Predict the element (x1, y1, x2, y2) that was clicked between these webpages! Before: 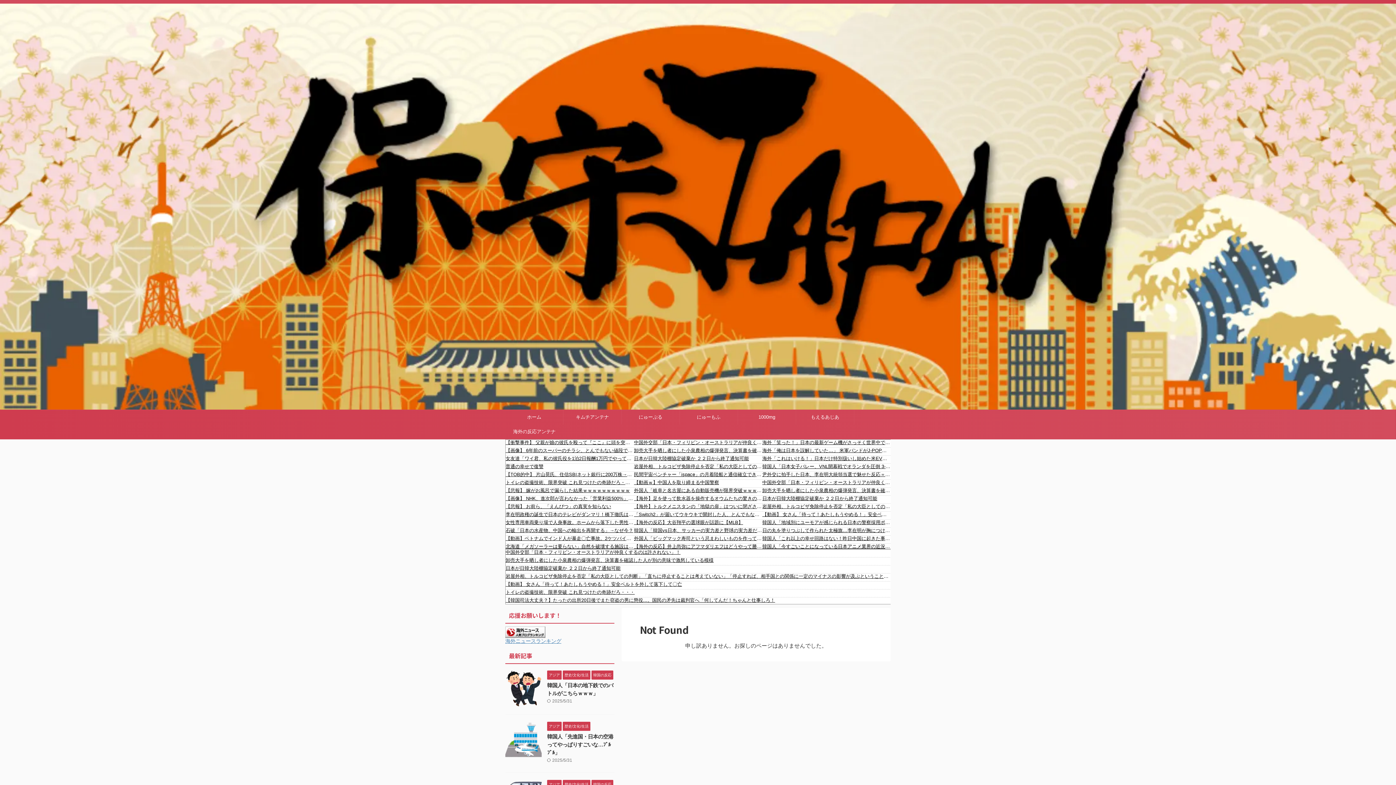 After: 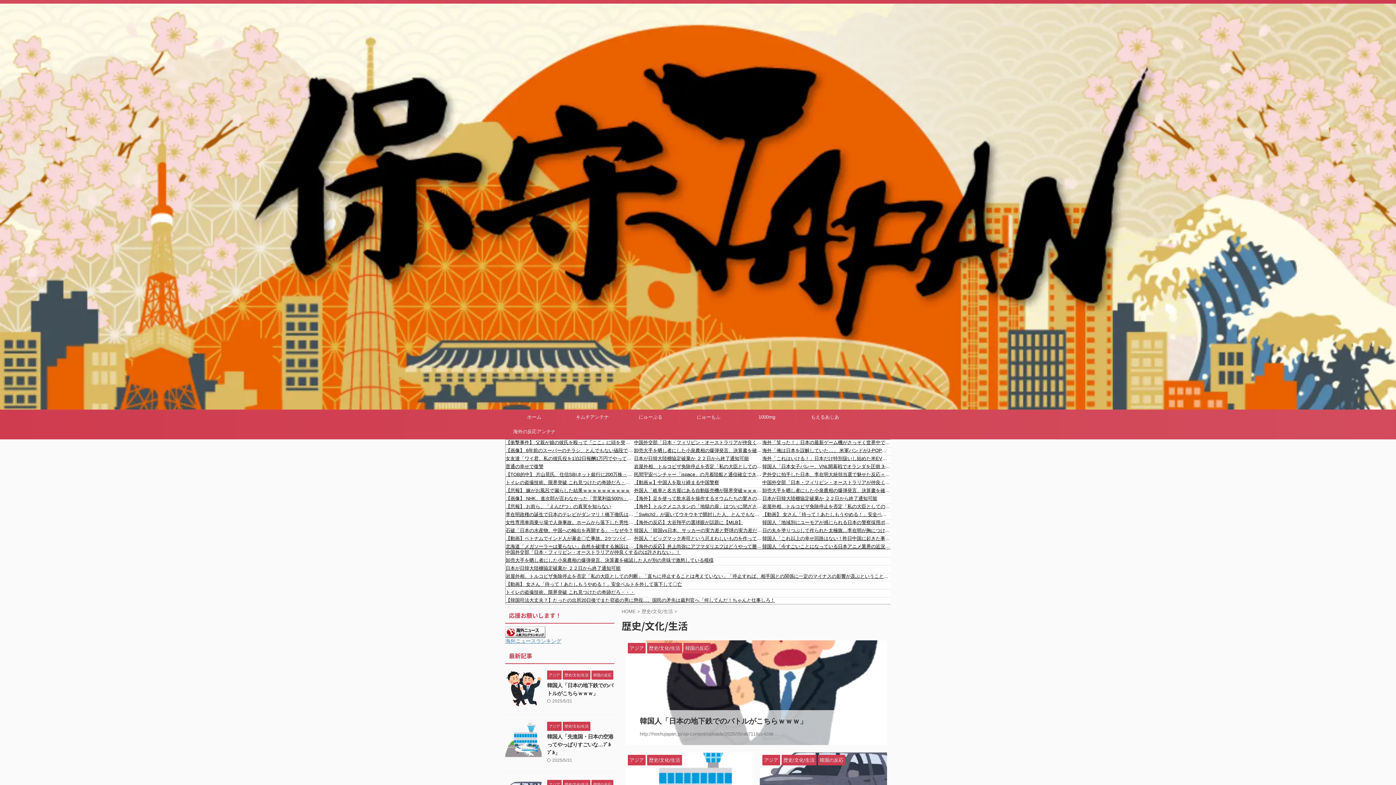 Action: bbox: (562, 672, 590, 677) label: 歴史/文化/生活